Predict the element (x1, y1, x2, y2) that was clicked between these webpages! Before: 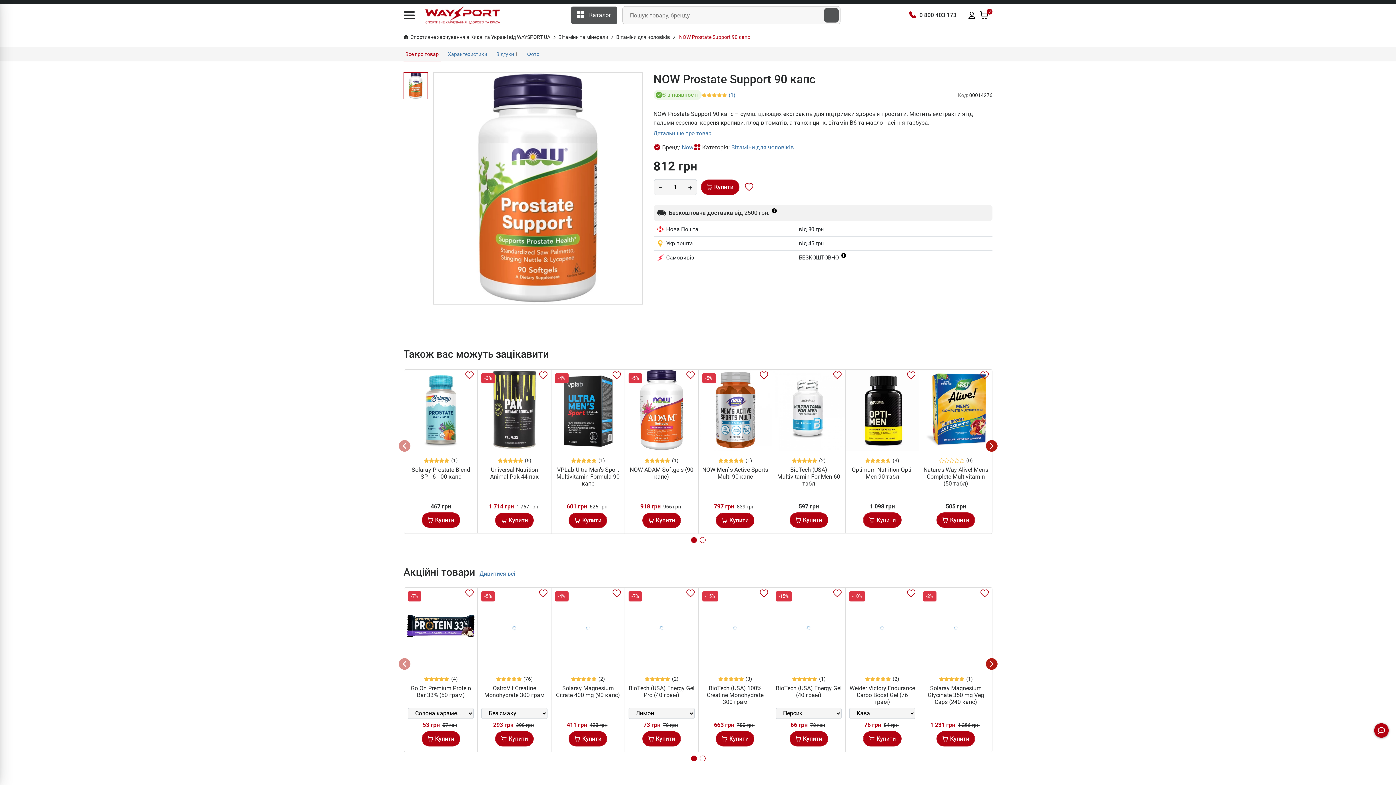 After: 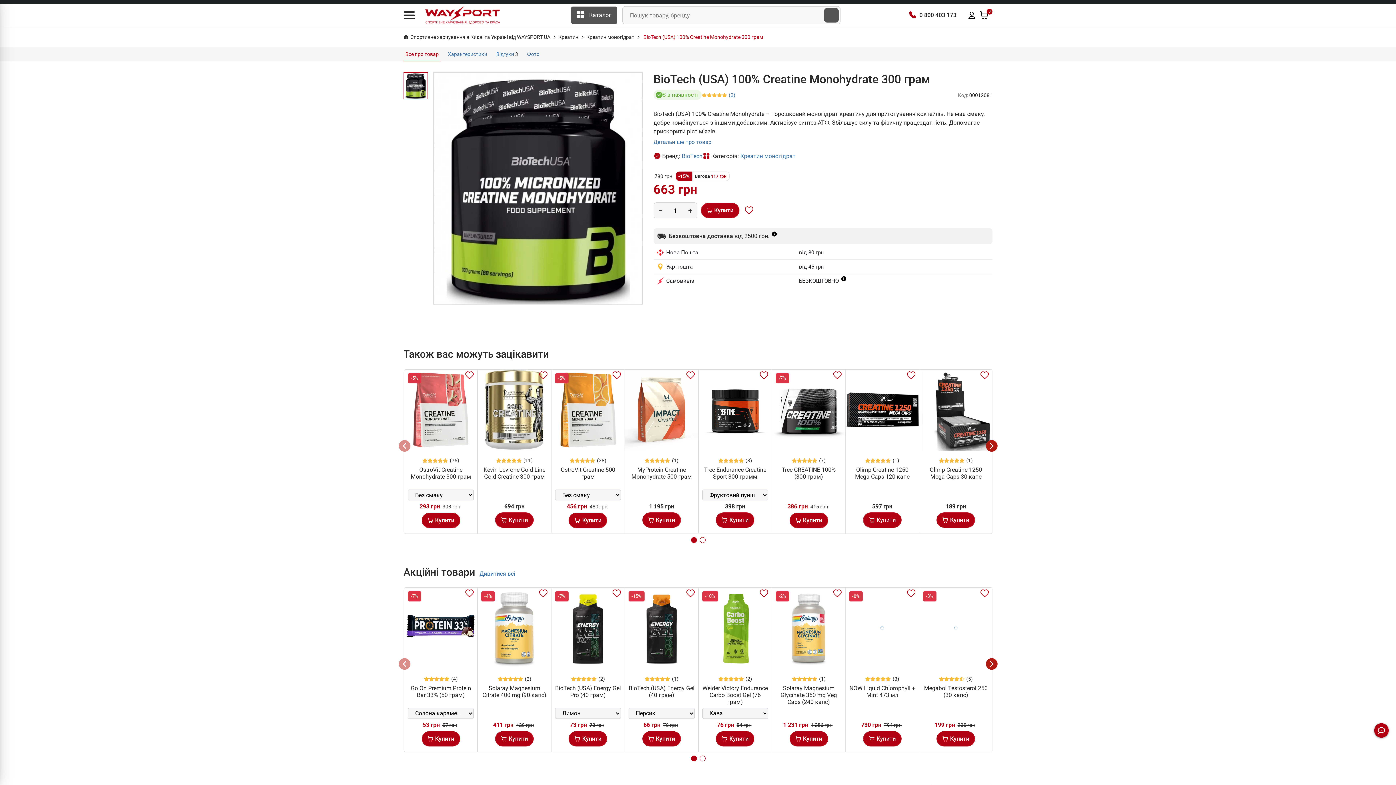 Action: bbox: (706, 684, 763, 705) label: BioTech (USA) 100% Creatine Monohydrate 300 грам